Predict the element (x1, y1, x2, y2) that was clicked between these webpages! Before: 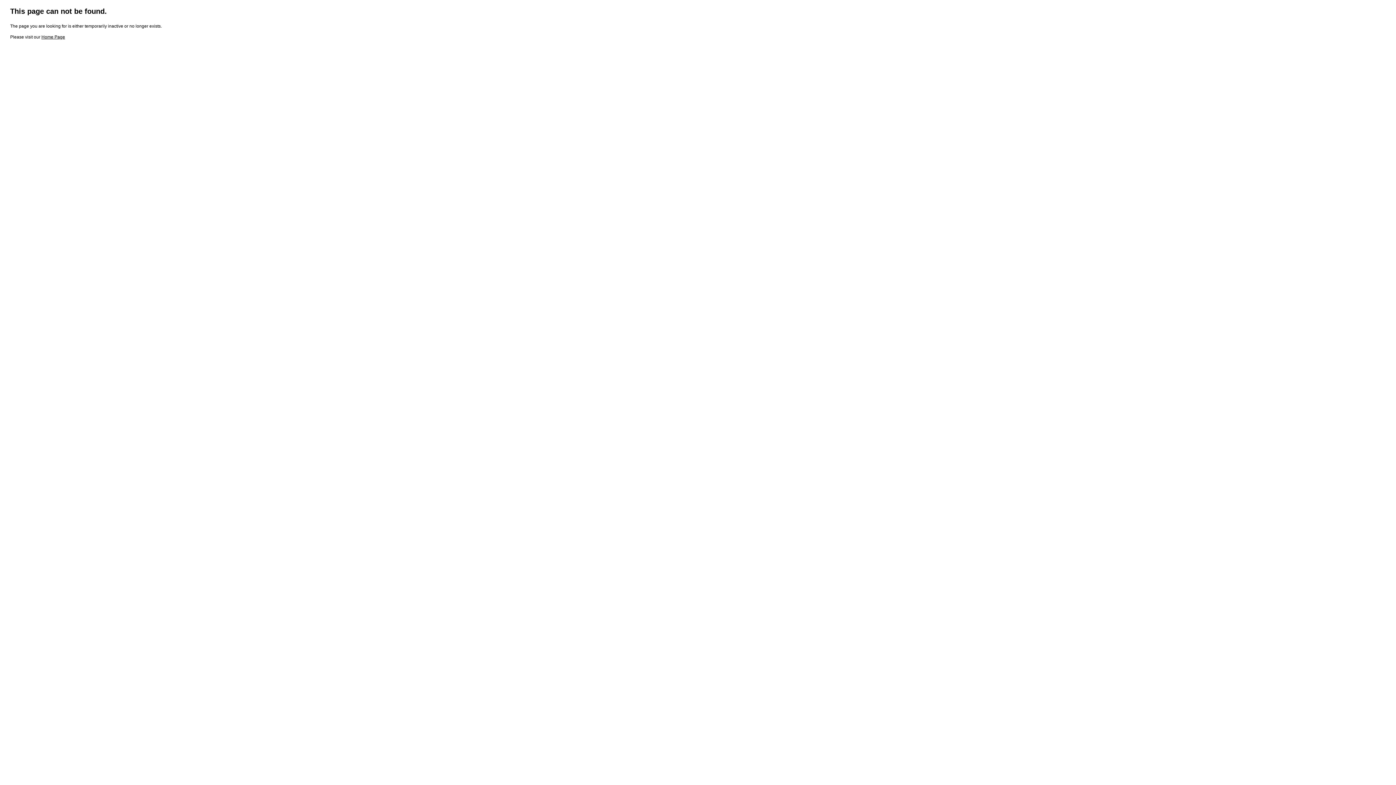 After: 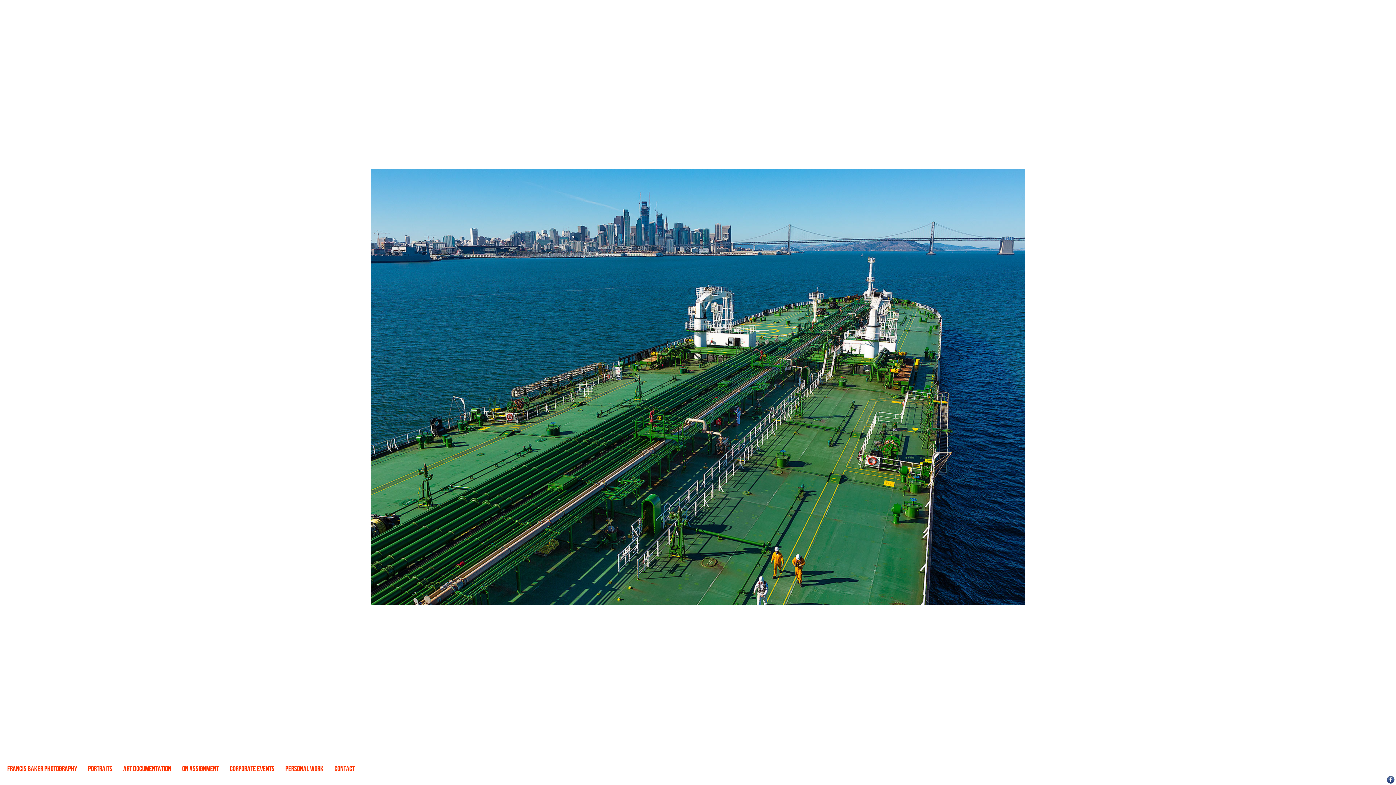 Action: bbox: (41, 34, 65, 39) label: Home Page